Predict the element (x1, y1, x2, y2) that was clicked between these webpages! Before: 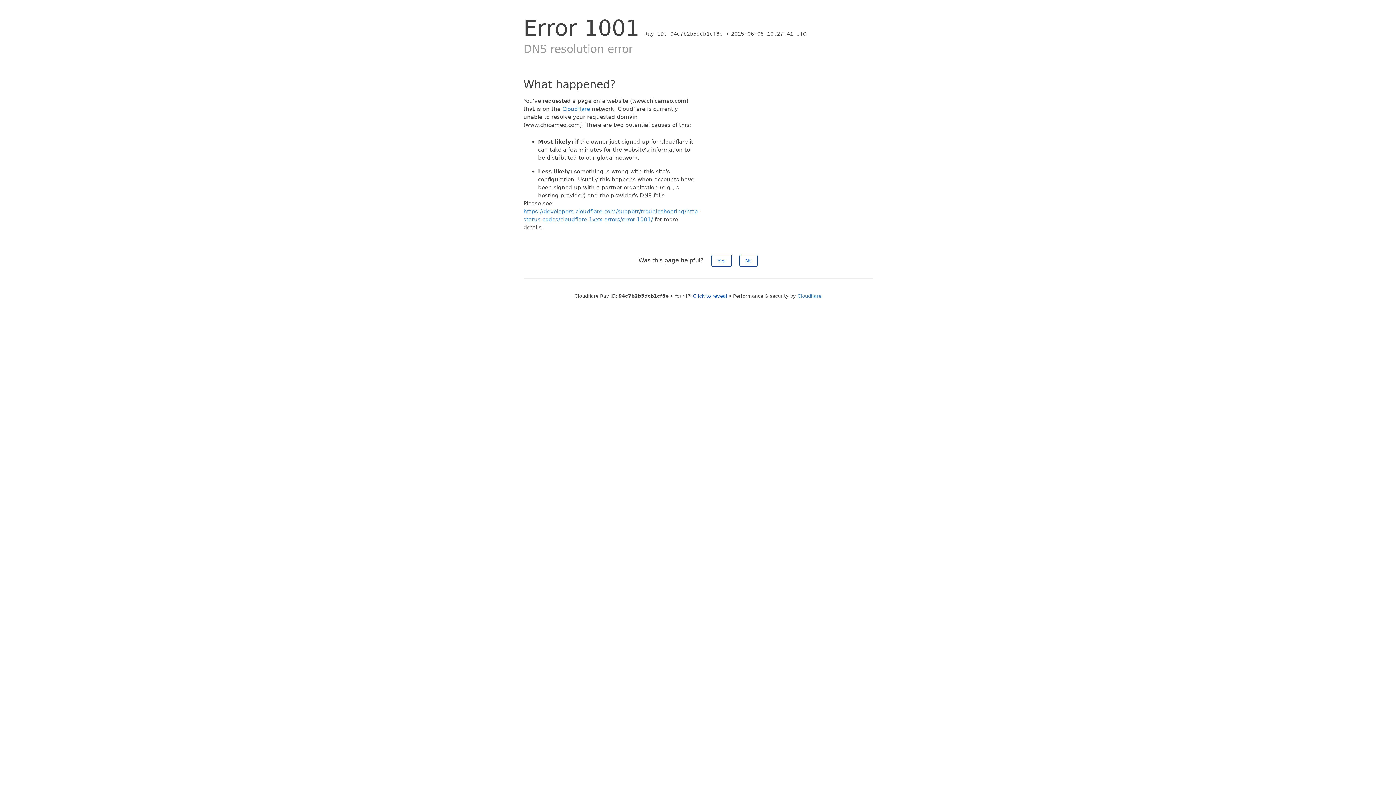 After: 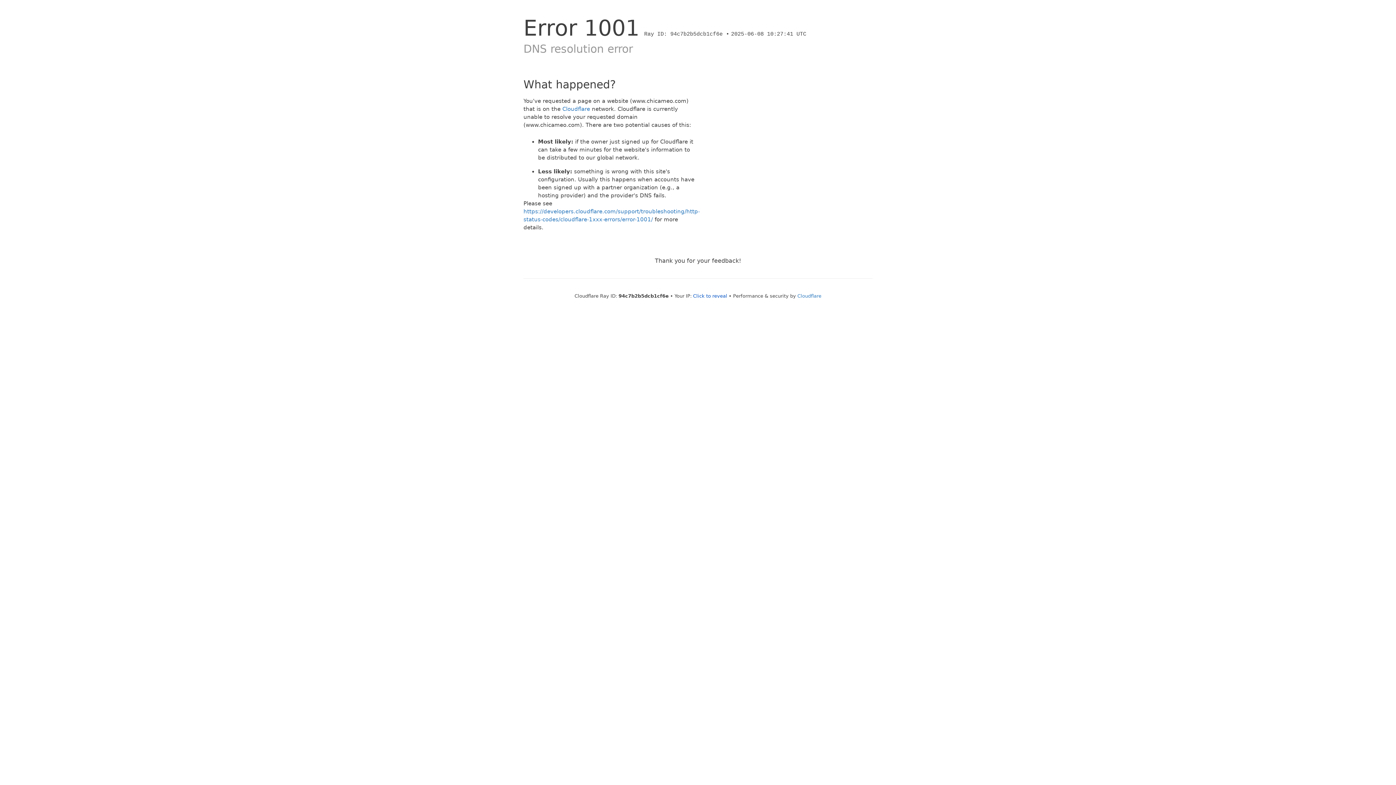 Action: bbox: (739, 254, 757, 266) label: No